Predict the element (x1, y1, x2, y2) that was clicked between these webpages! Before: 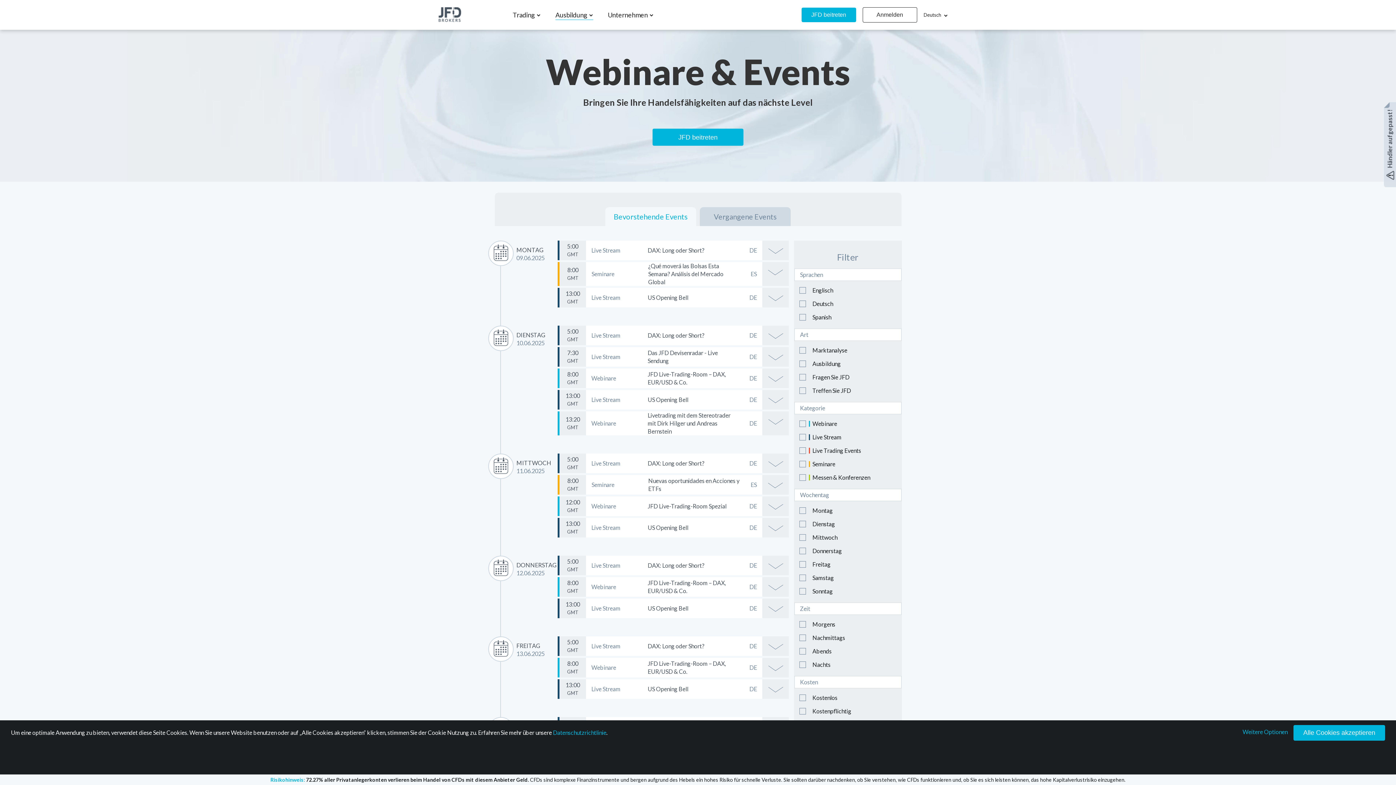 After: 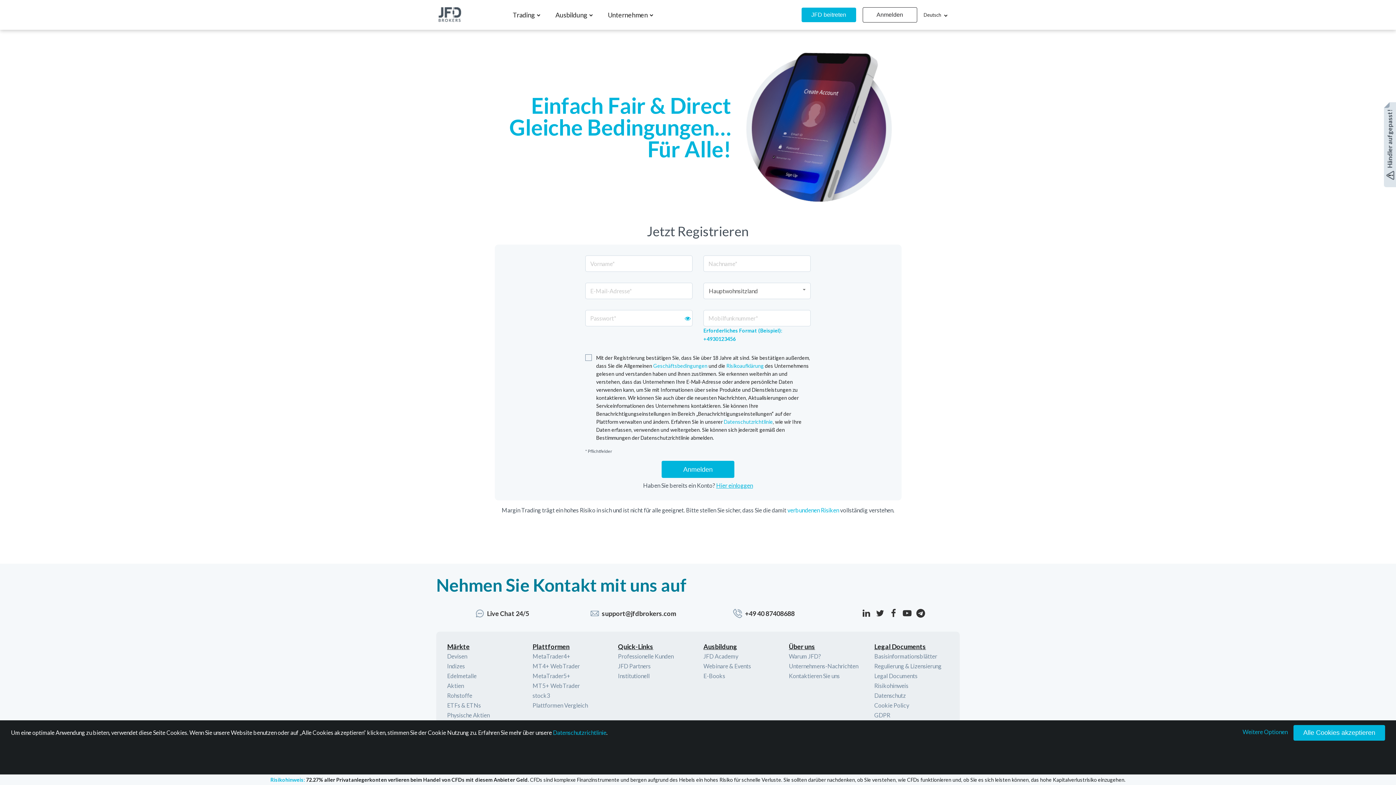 Action: bbox: (652, 128, 743, 145) label: JFD beitreten